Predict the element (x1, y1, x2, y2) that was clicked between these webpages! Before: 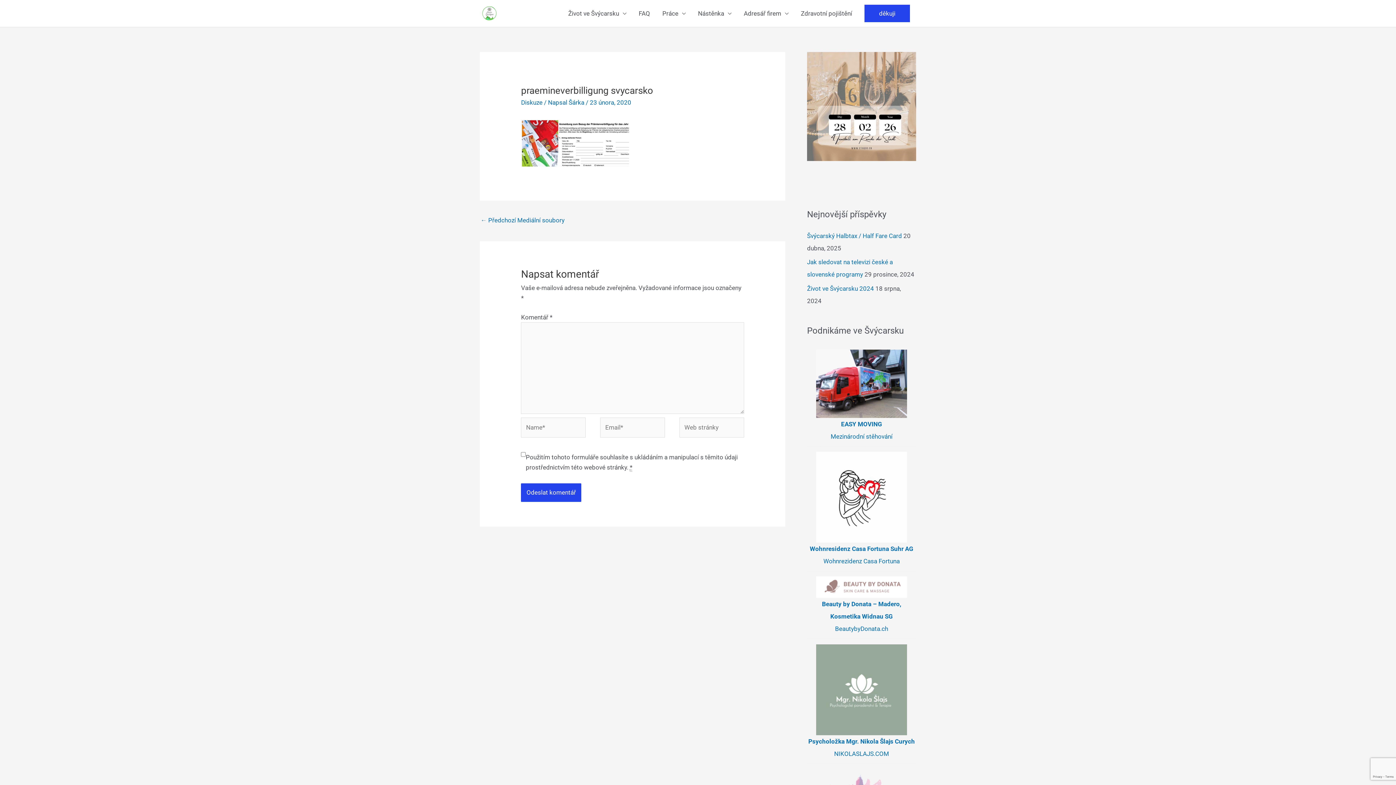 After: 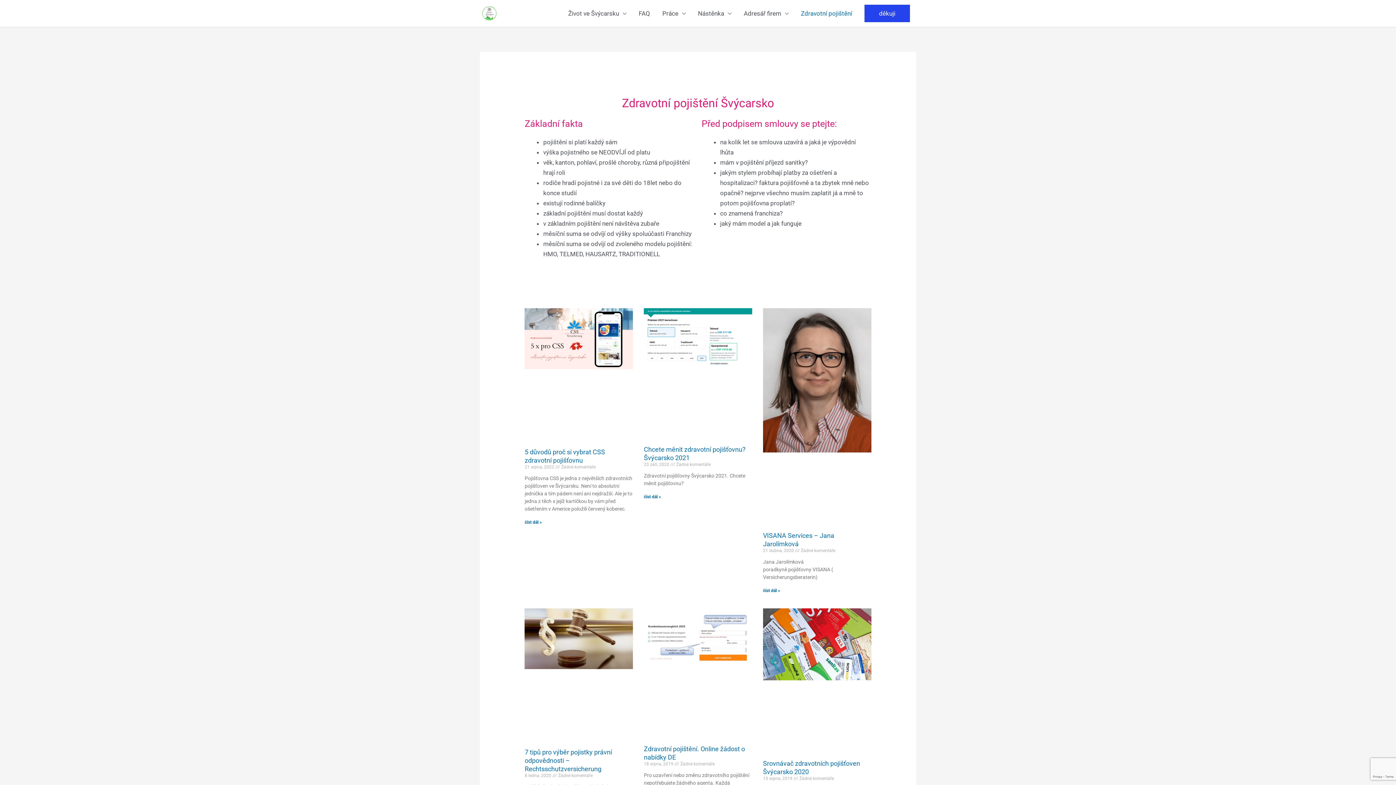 Action: label: Zdravotní pojištění bbox: (794, 0, 858, 26)